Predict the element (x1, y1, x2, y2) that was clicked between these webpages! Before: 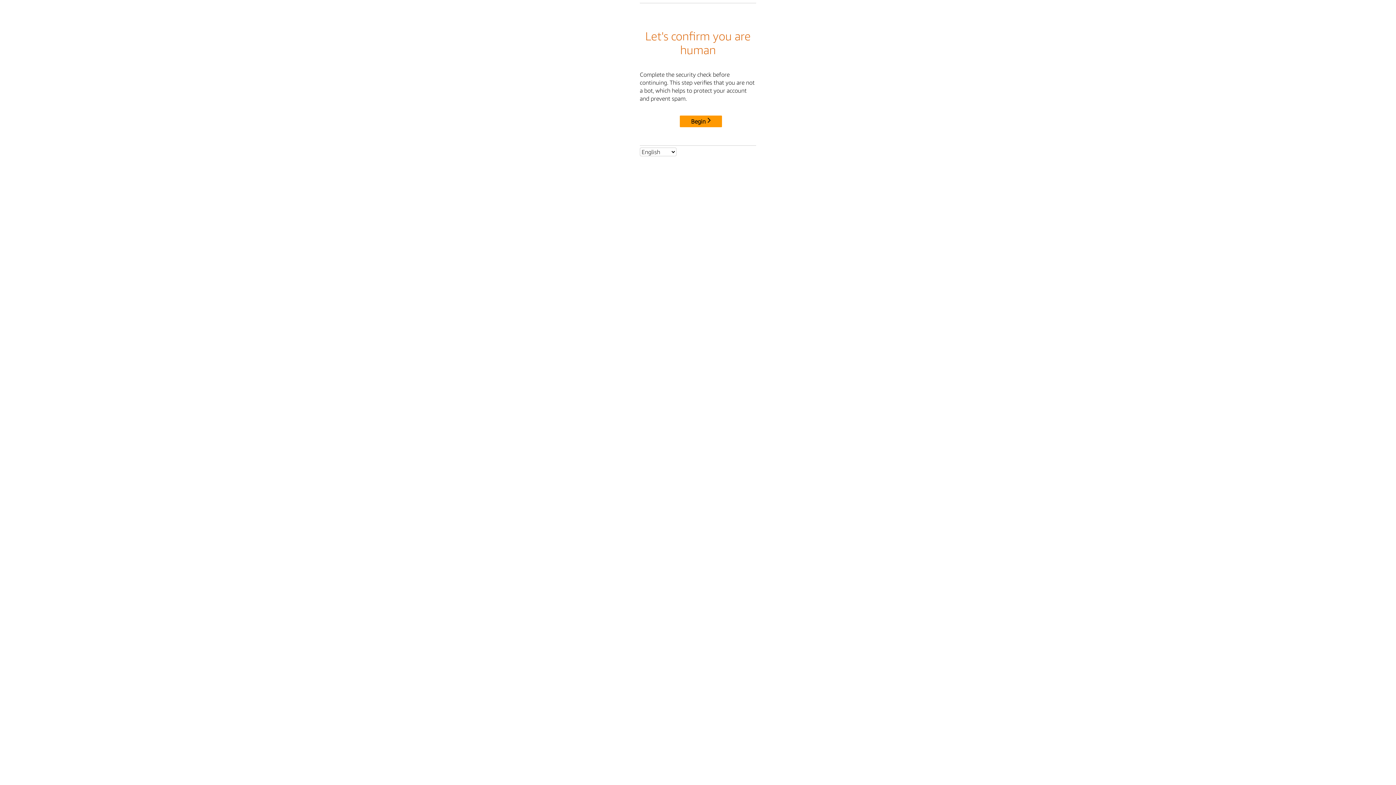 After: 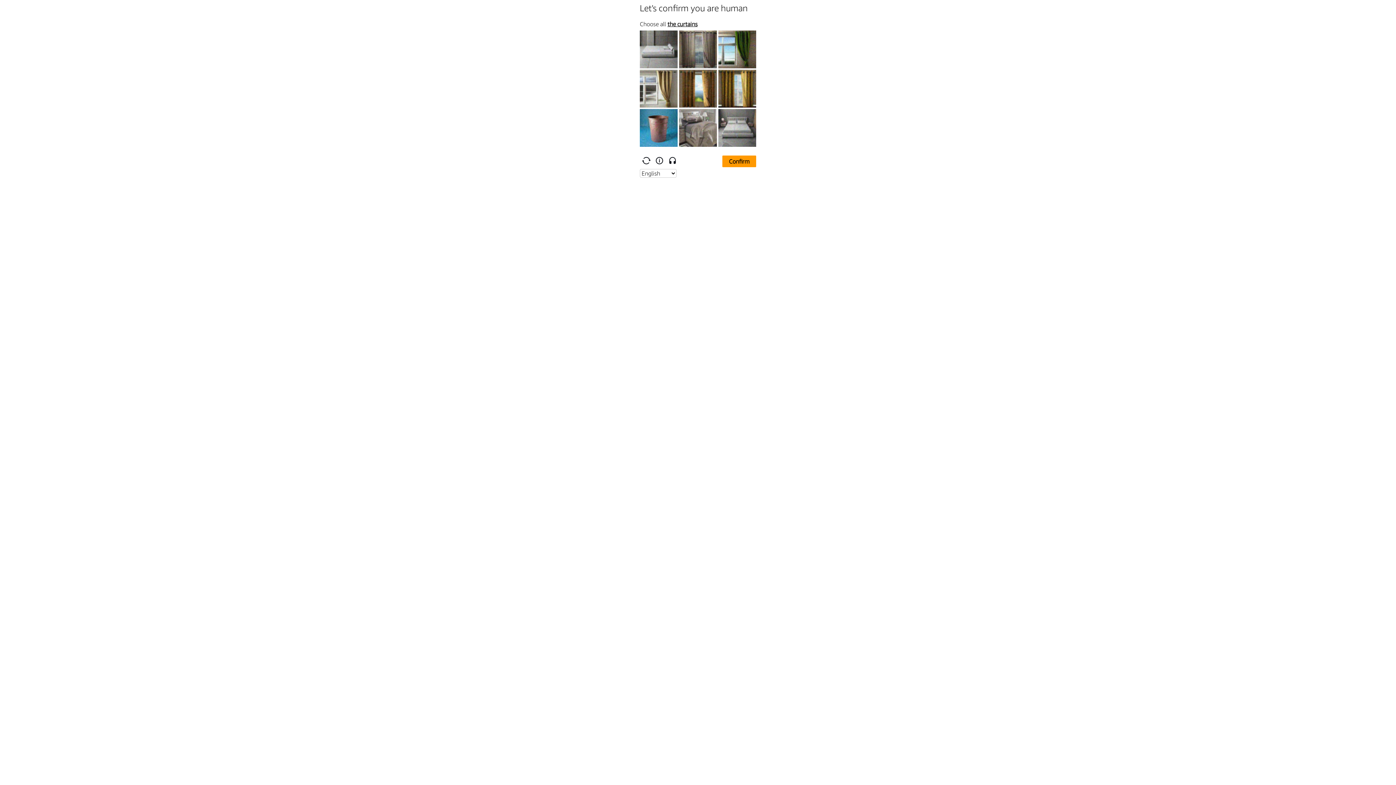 Action: bbox: (680, 115, 722, 127) label: Begin